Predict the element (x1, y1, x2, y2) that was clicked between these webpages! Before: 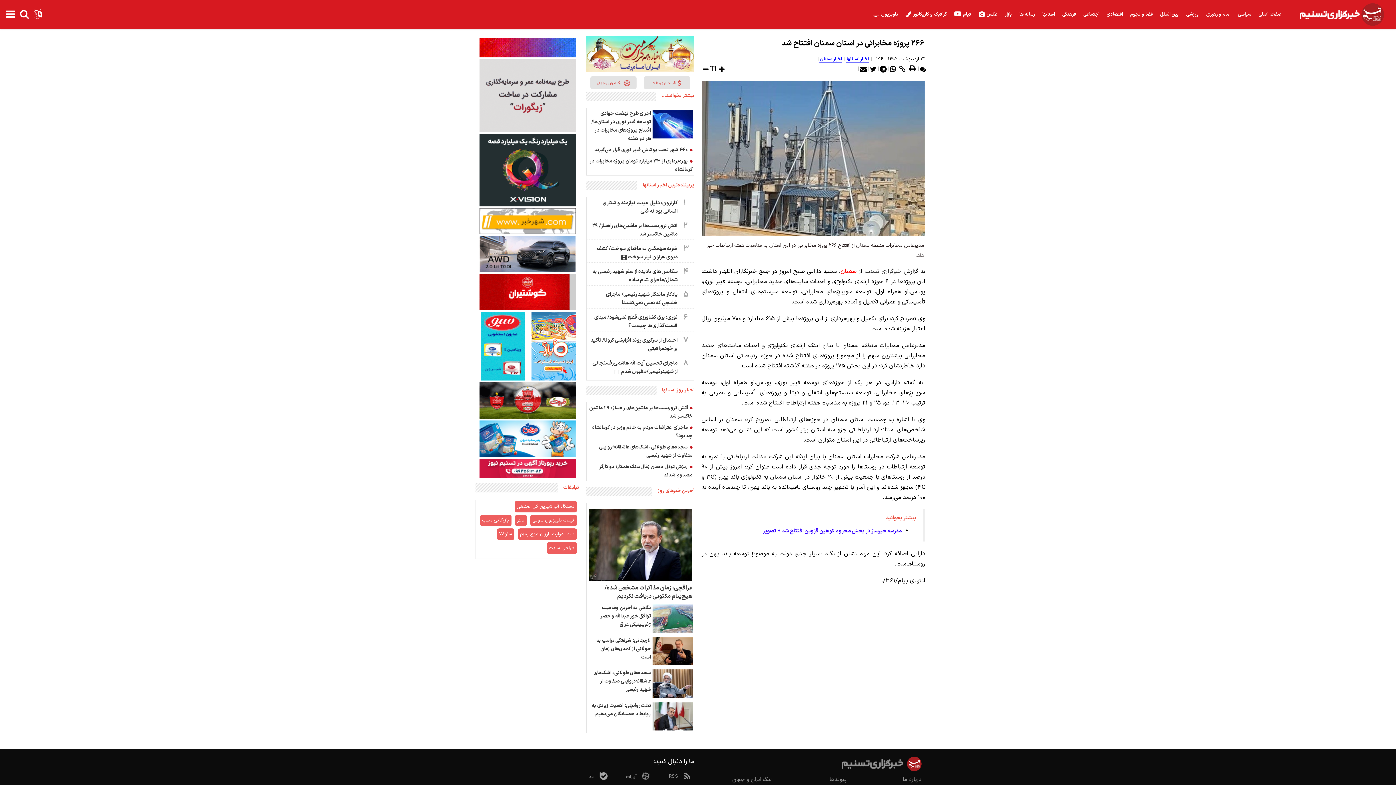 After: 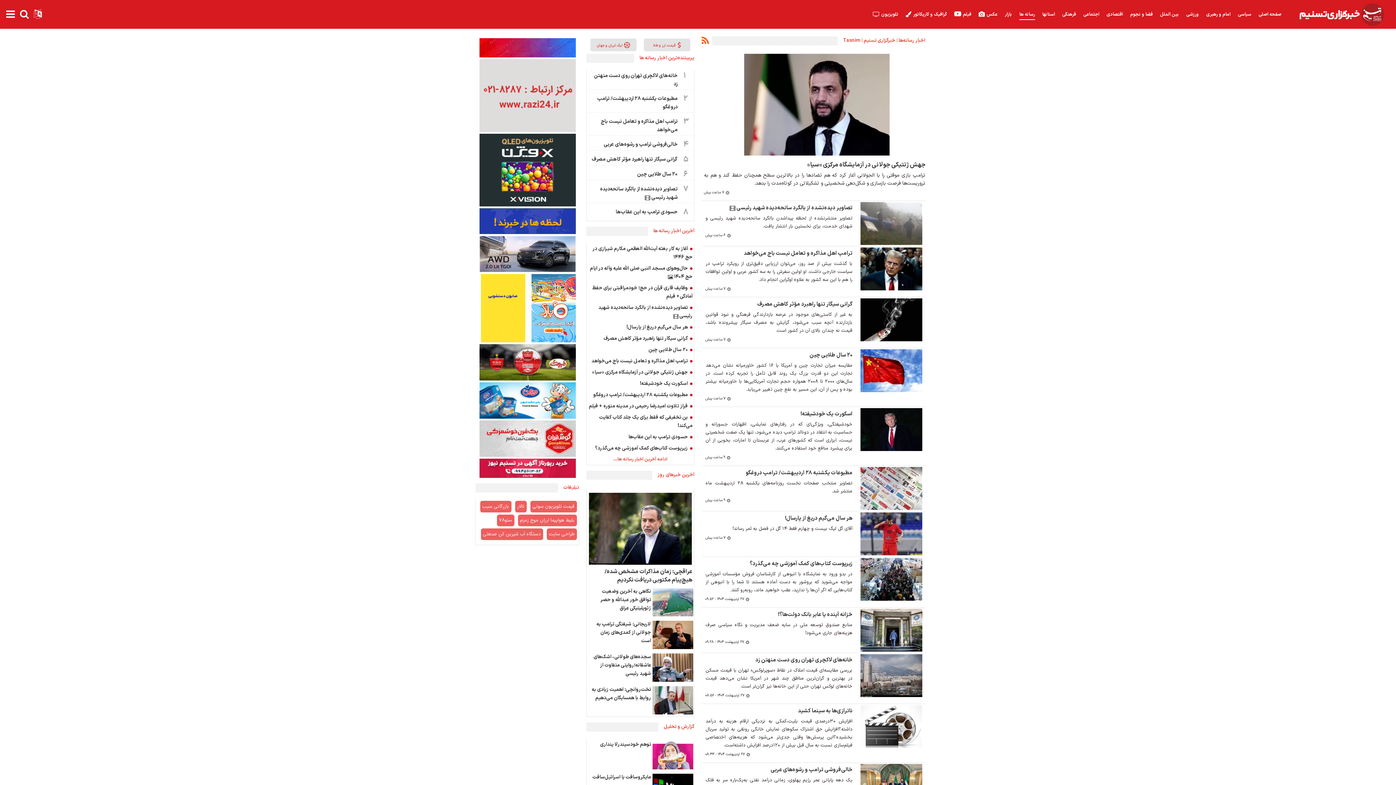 Action: label: رسانه ها bbox: (1016, 0, 1038, 29)